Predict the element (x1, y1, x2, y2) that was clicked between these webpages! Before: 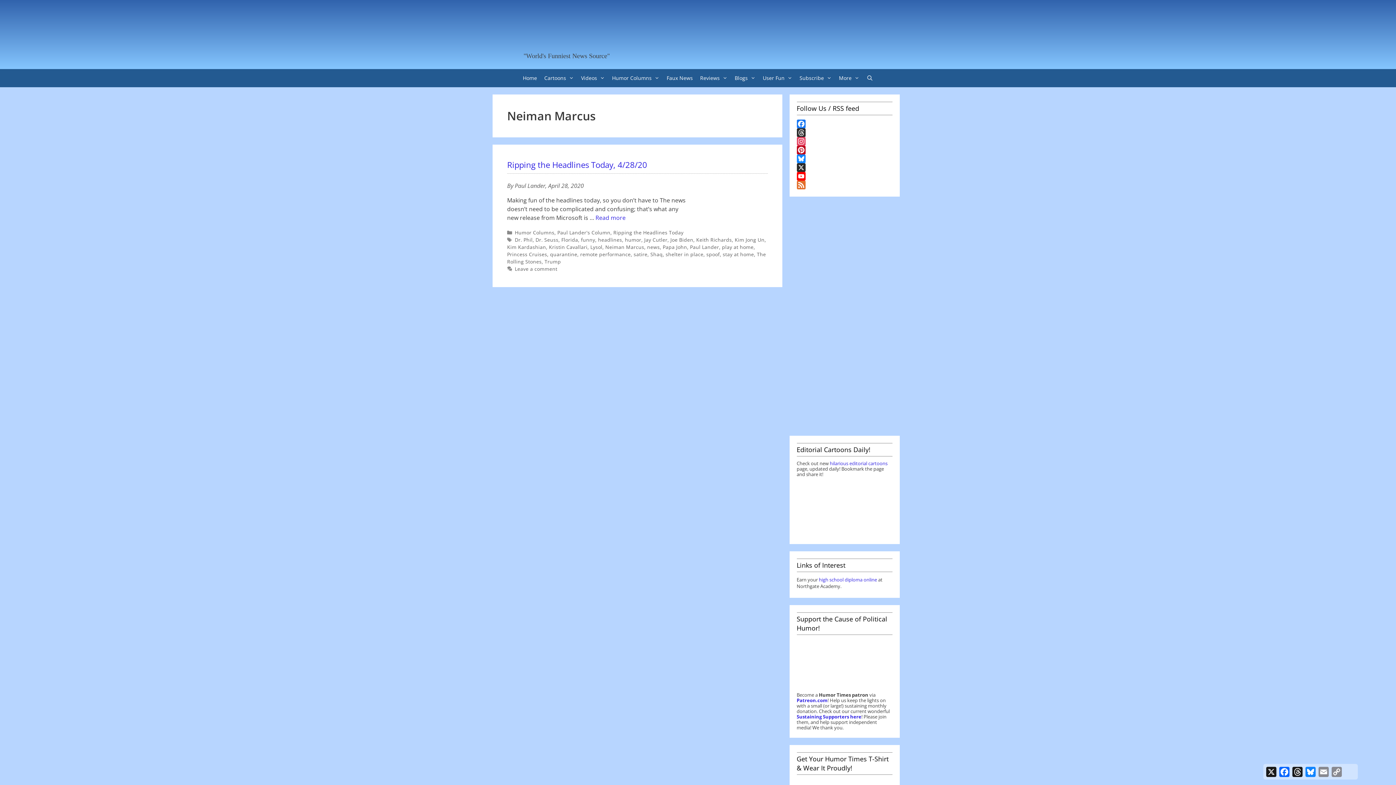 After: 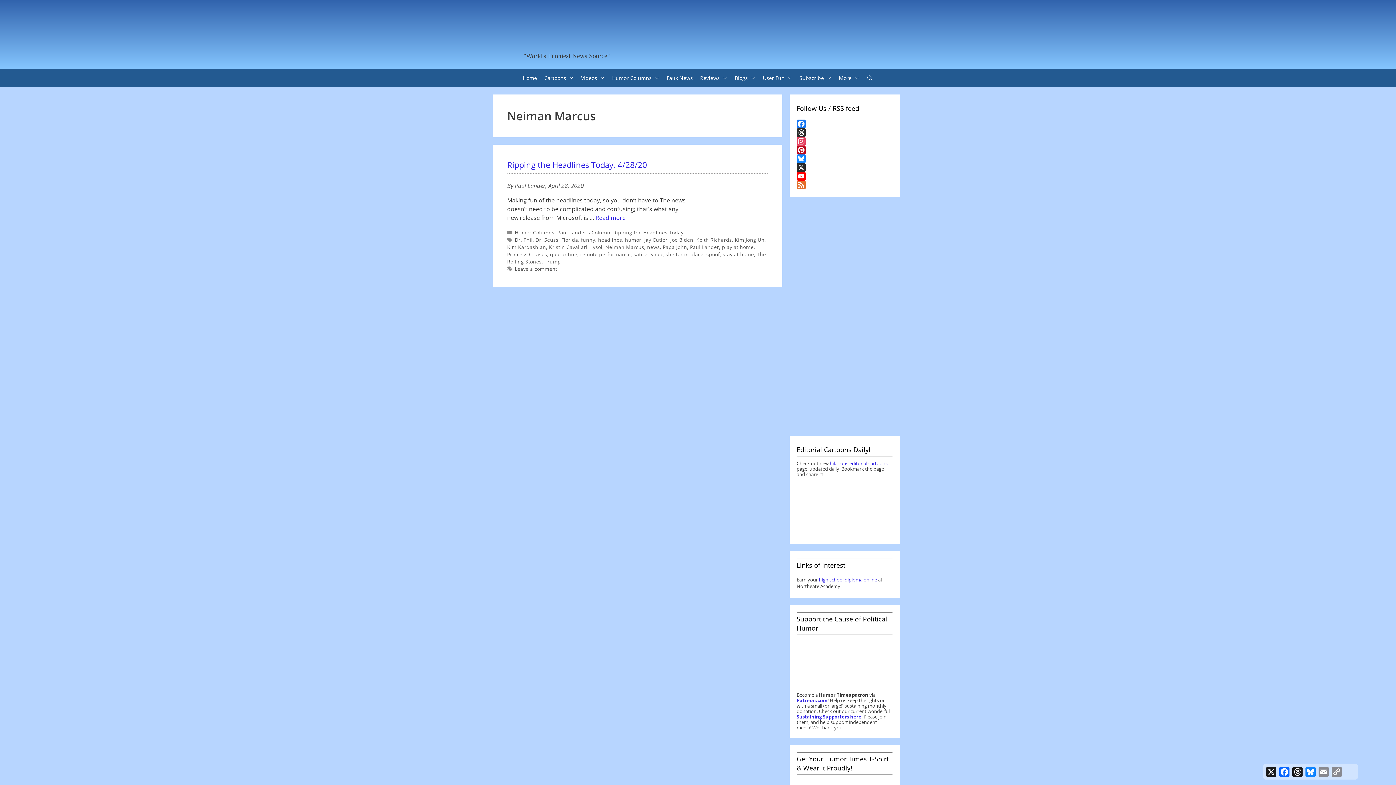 Action: label: X bbox: (796, 163, 892, 172)